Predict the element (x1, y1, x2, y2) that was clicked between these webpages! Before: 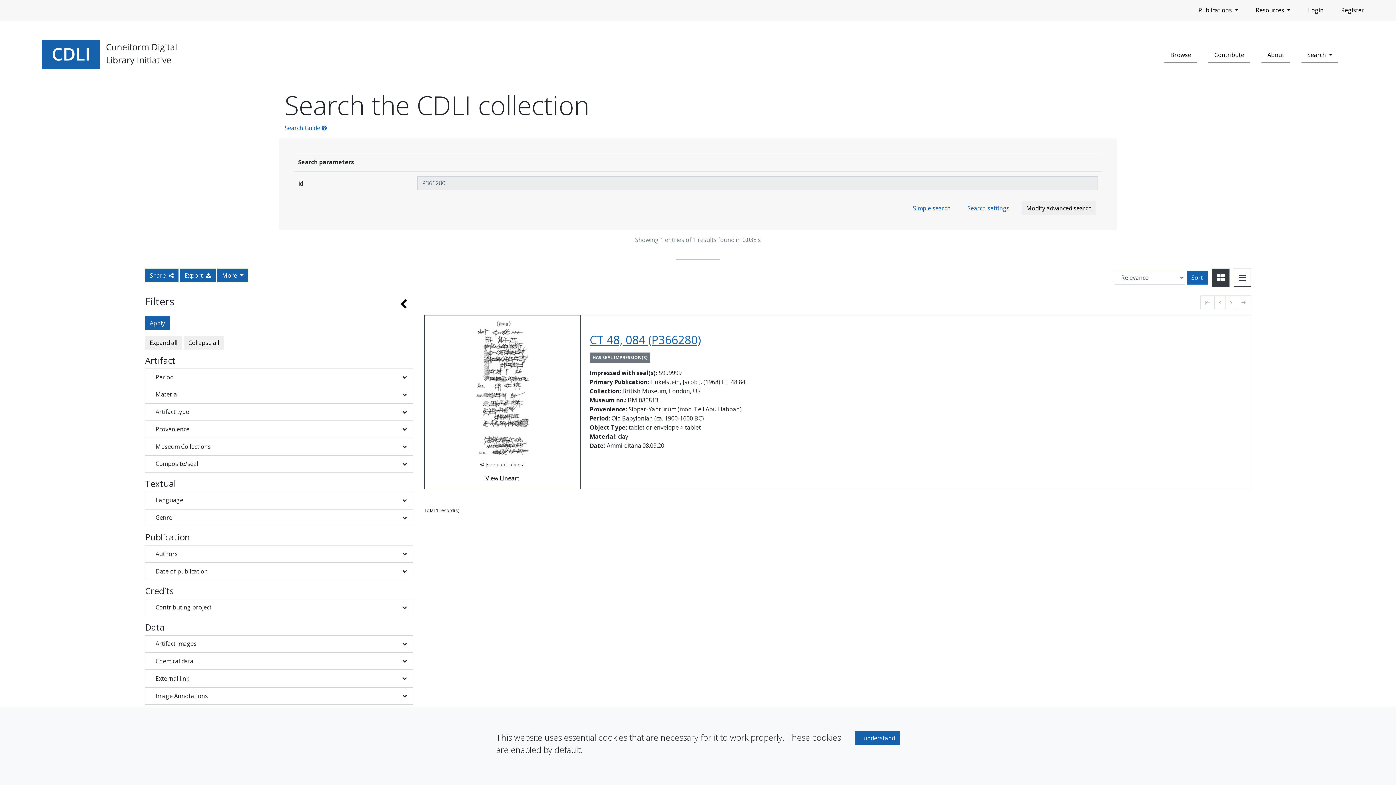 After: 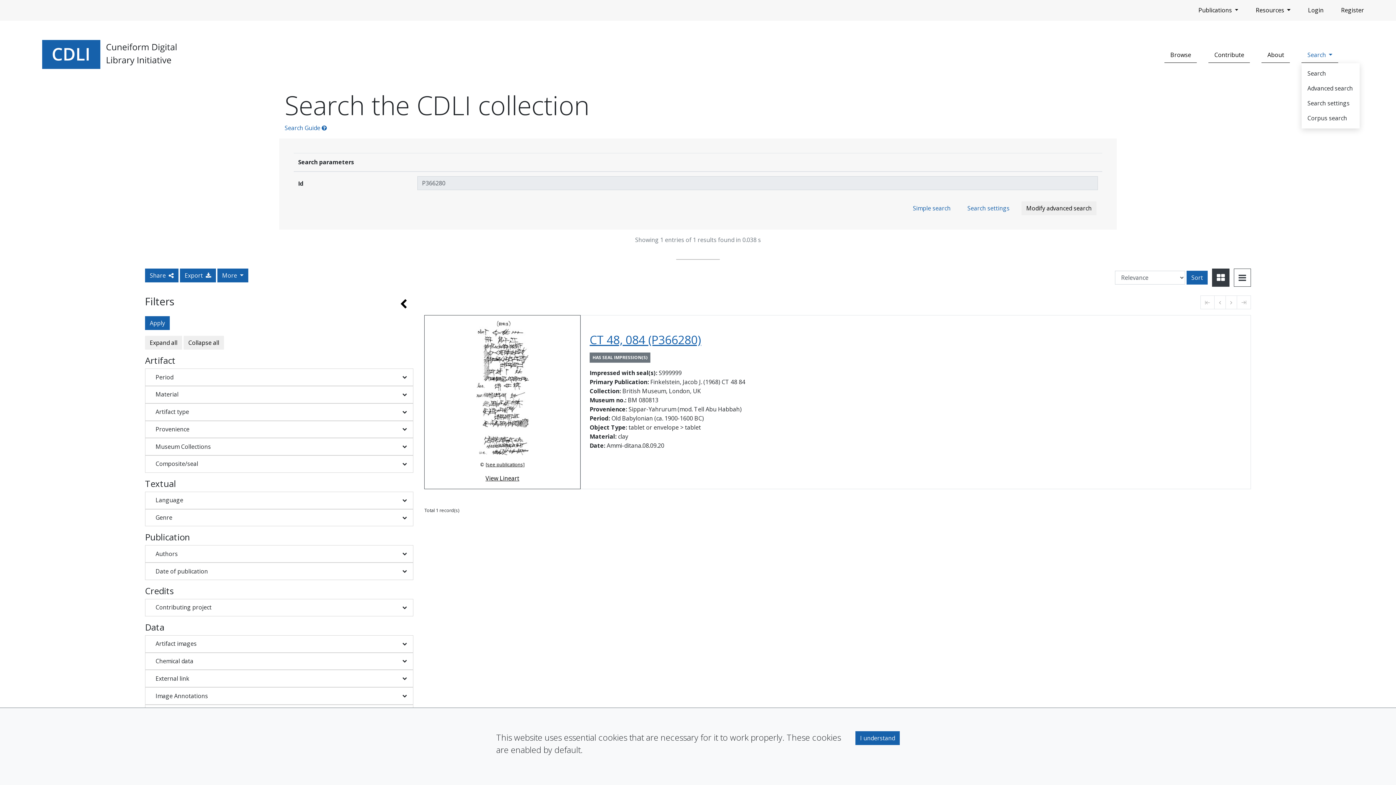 Action: label: Search  bbox: (1301, 47, 1338, 62)